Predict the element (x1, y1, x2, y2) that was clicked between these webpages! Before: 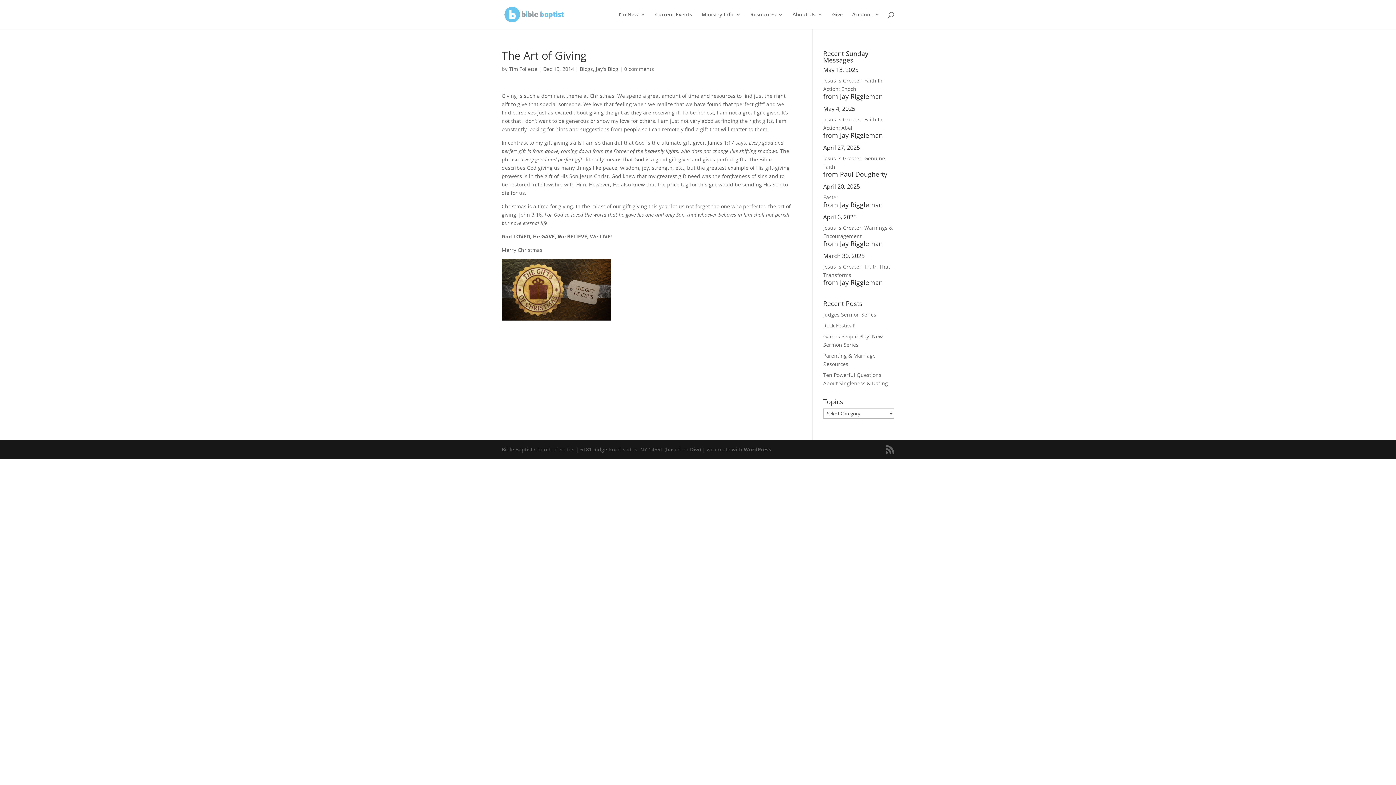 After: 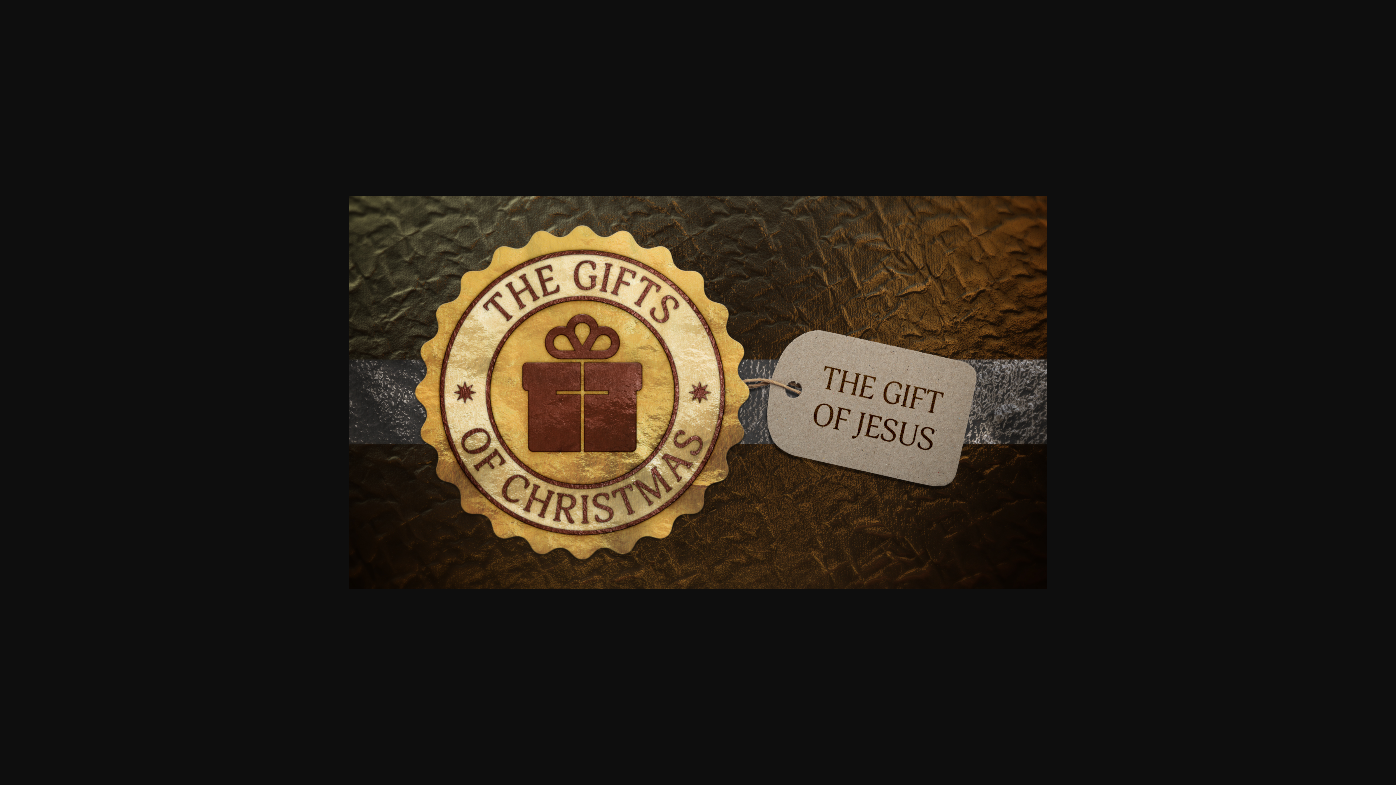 Action: bbox: (501, 312, 610, 319)